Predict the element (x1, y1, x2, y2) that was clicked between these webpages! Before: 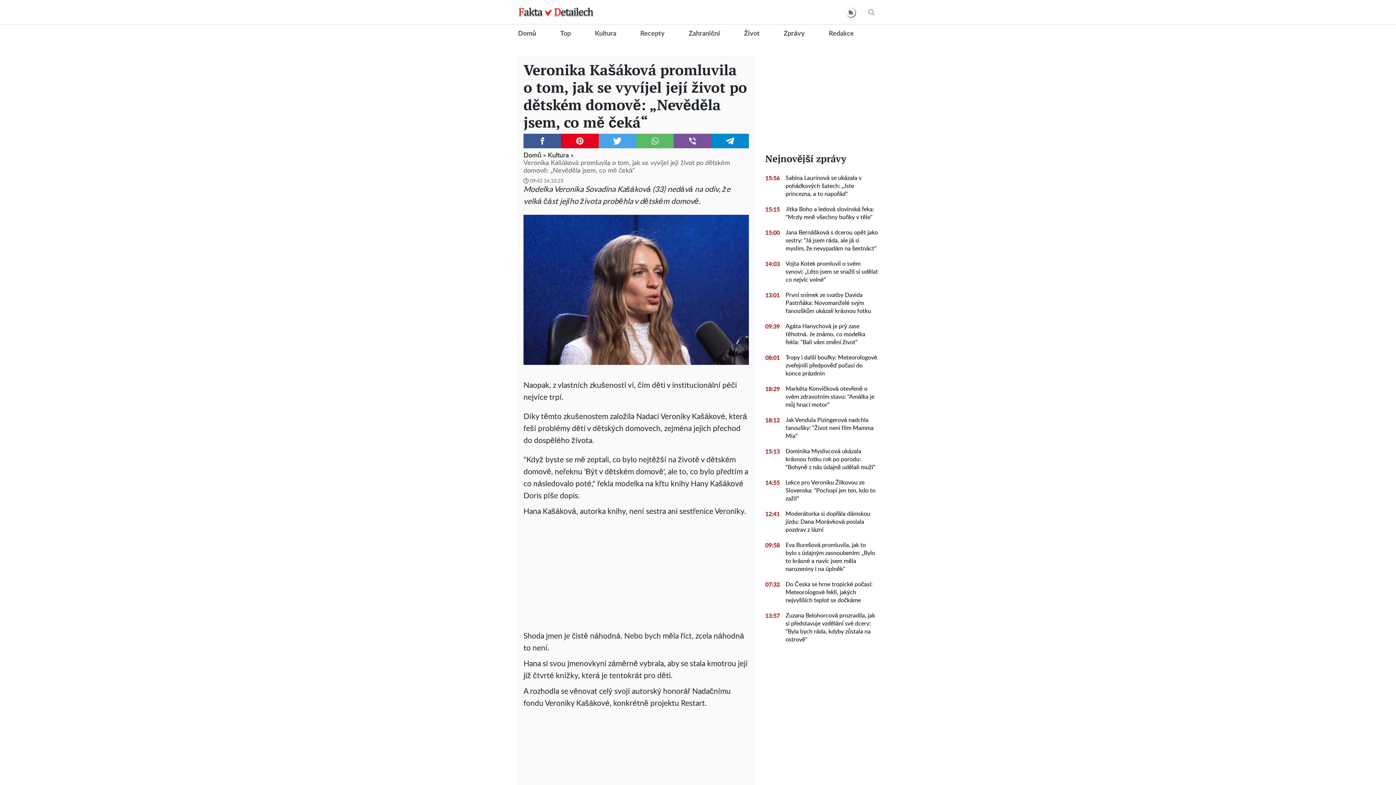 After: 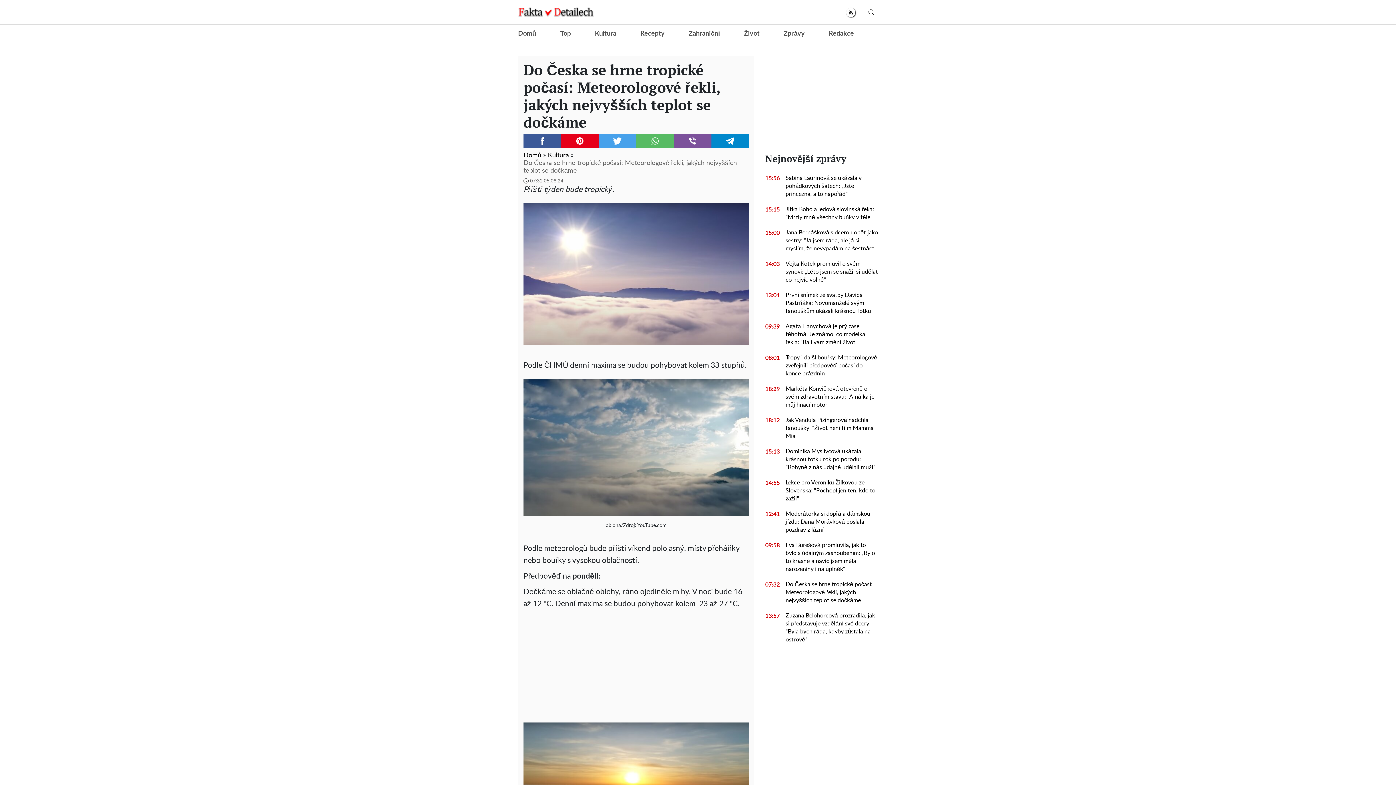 Action: bbox: (780, 580, 878, 604) label: Do Česka se hrne tropické počasí: Meteorologové řekli, jakých nejvyšších teplot se dočkáme